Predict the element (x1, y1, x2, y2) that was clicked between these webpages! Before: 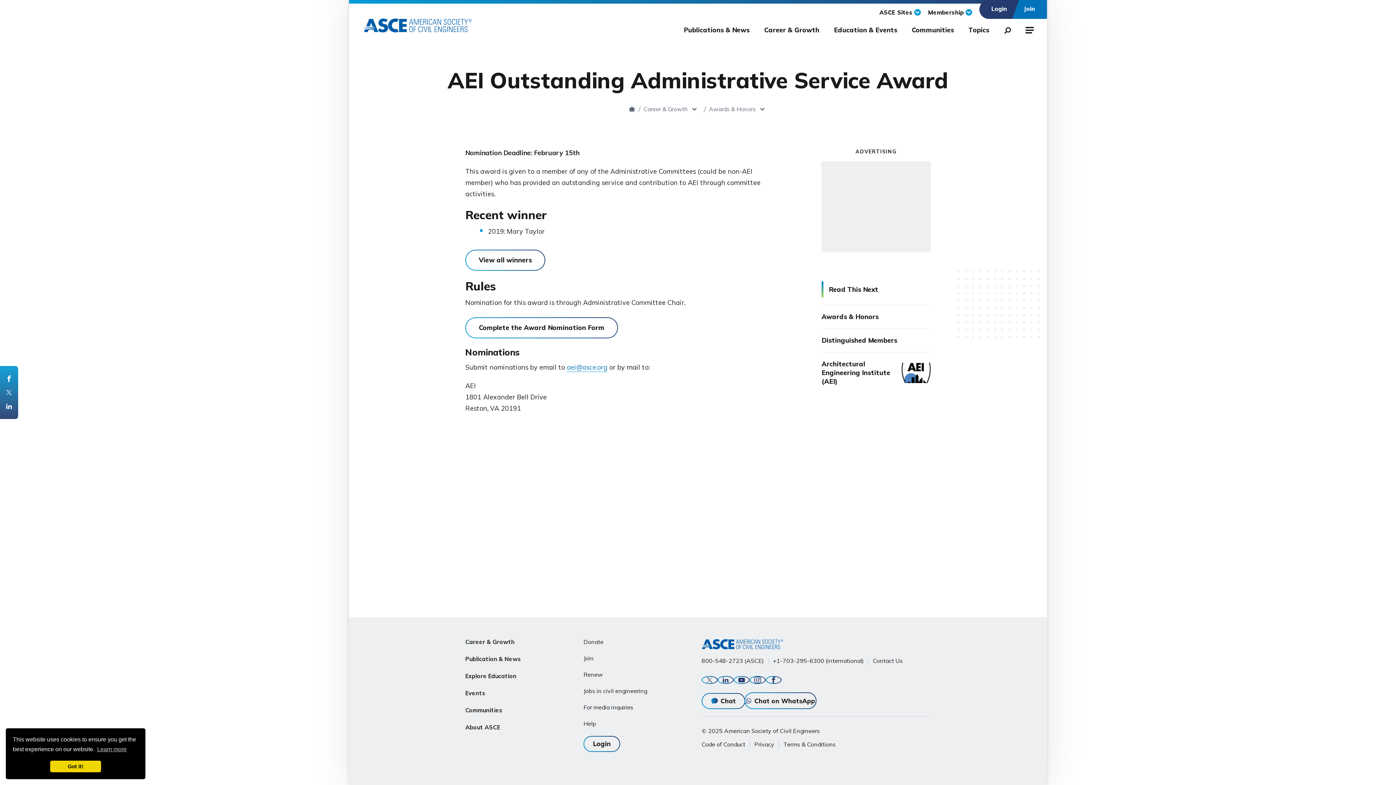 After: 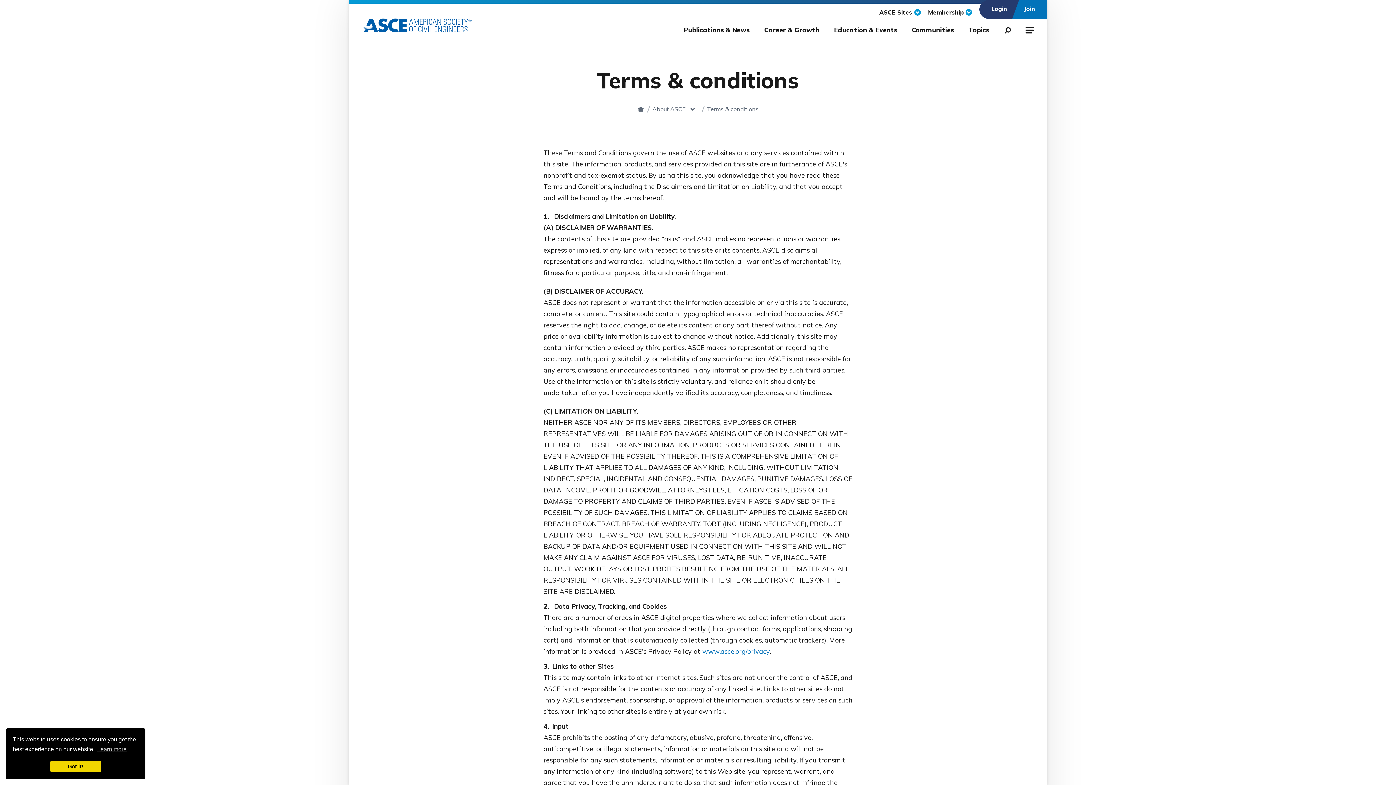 Action: label: Terms & Conditions bbox: (783, 739, 836, 749)